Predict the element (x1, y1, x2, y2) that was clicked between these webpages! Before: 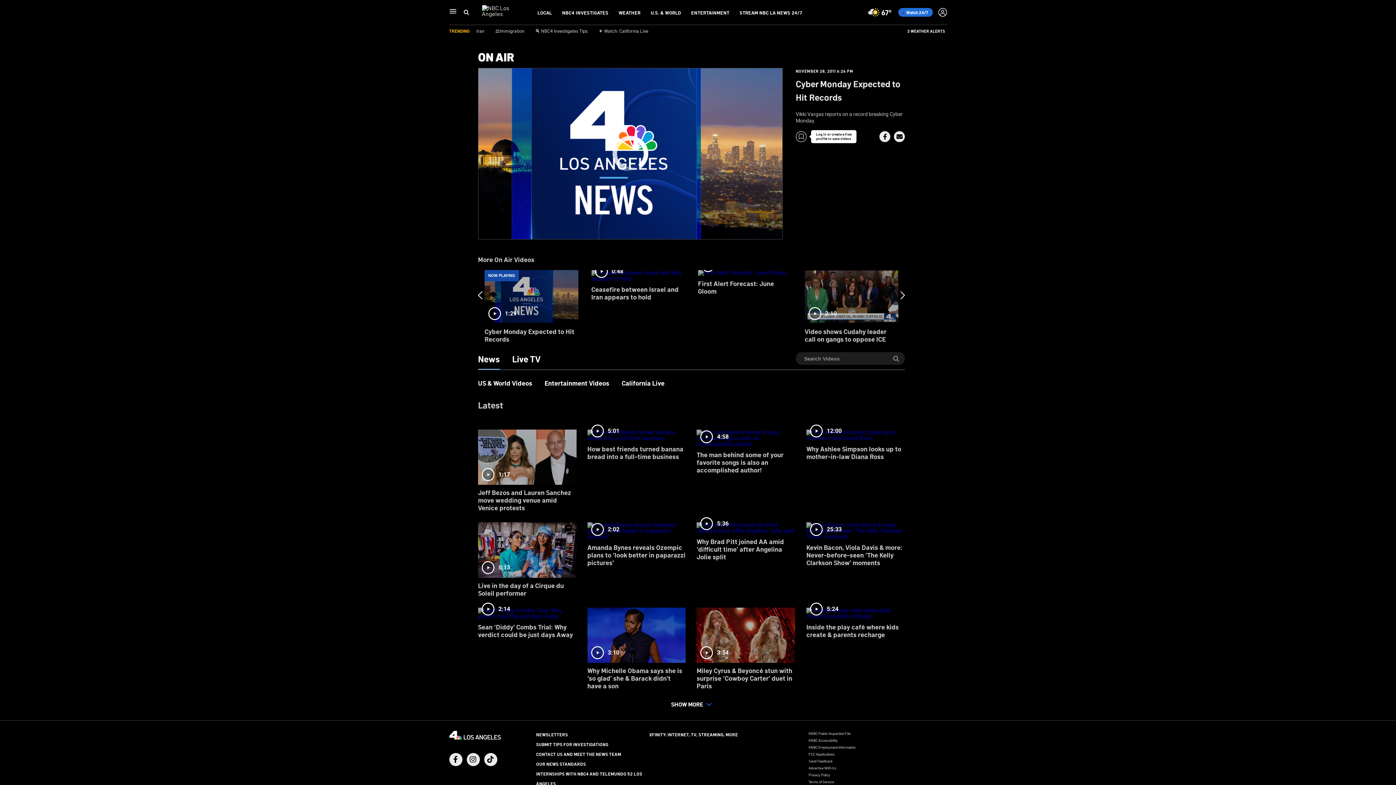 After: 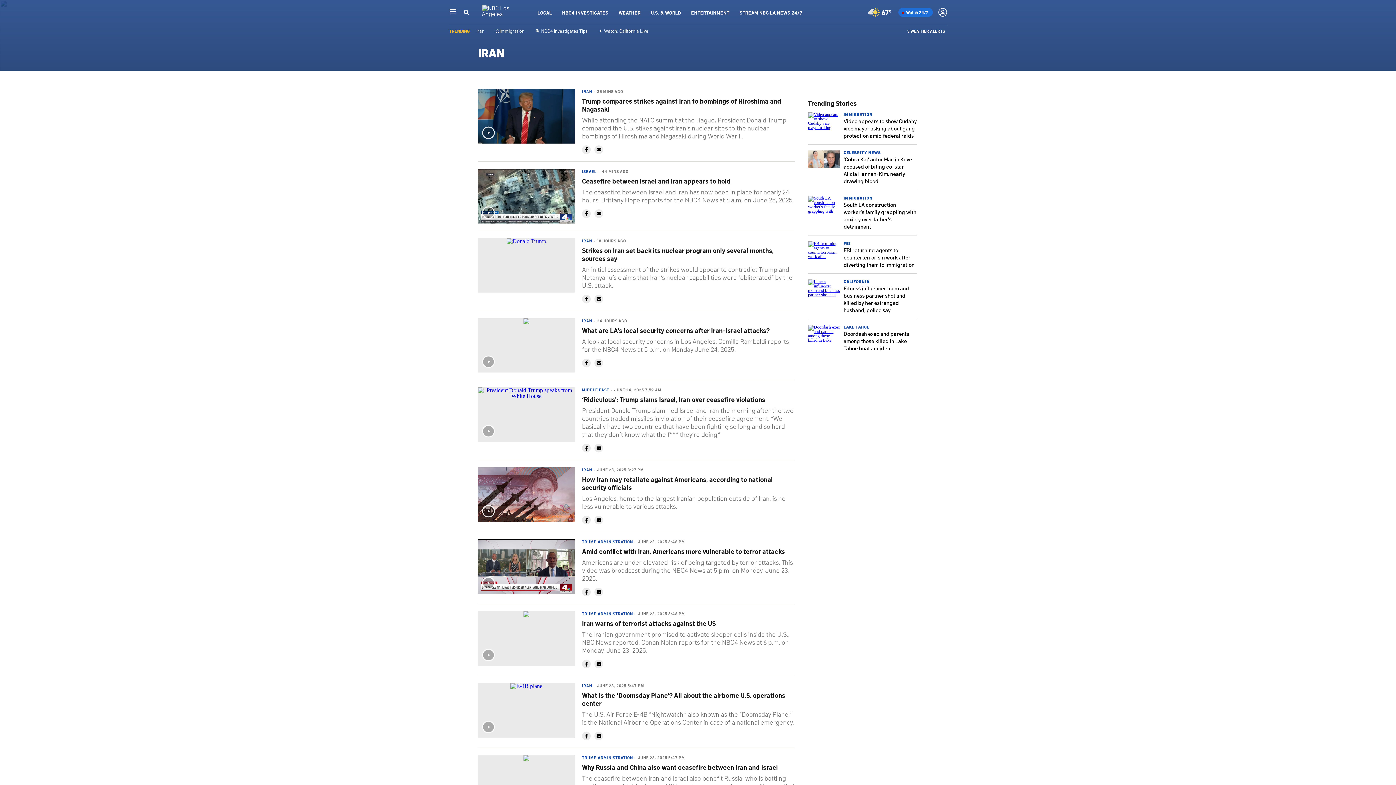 Action: label: Iran bbox: (476, 27, 484, 33)